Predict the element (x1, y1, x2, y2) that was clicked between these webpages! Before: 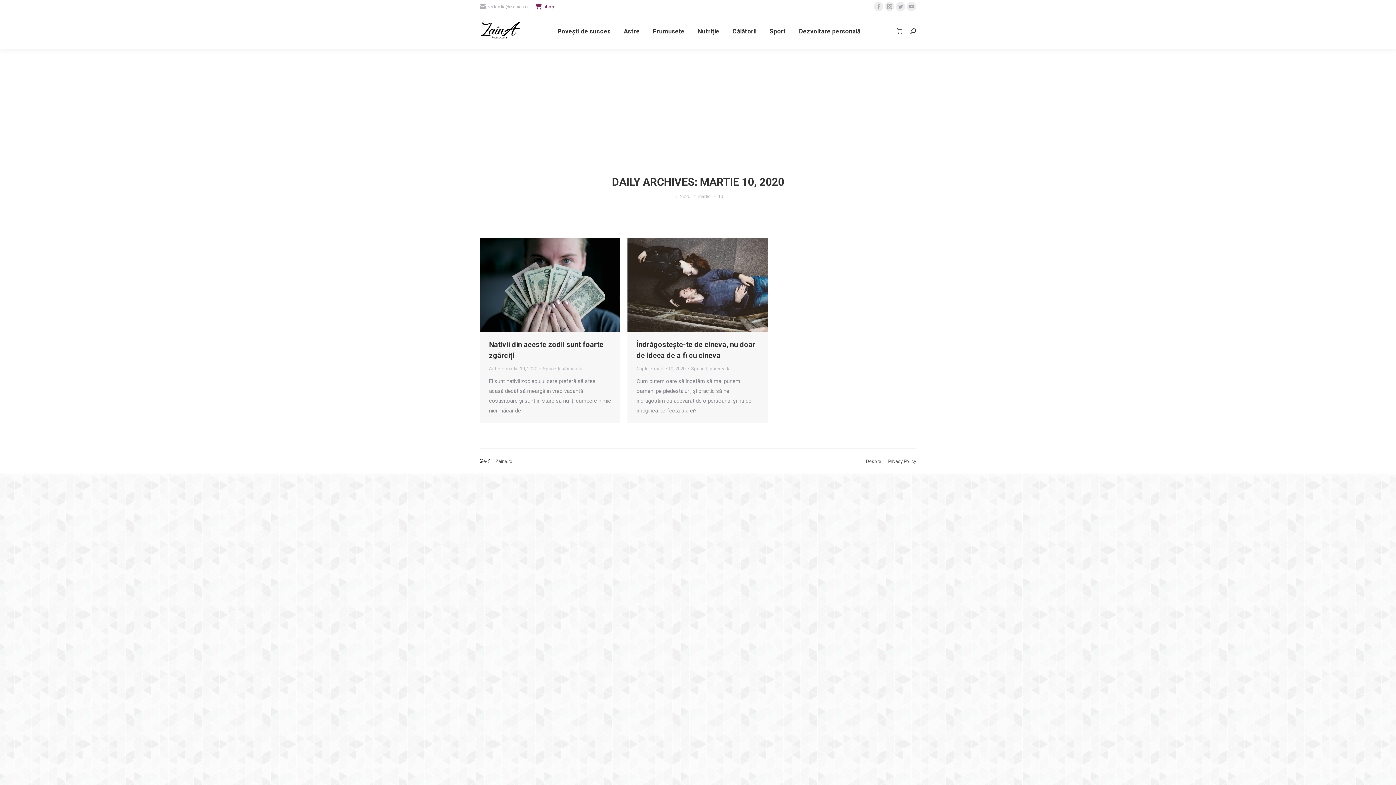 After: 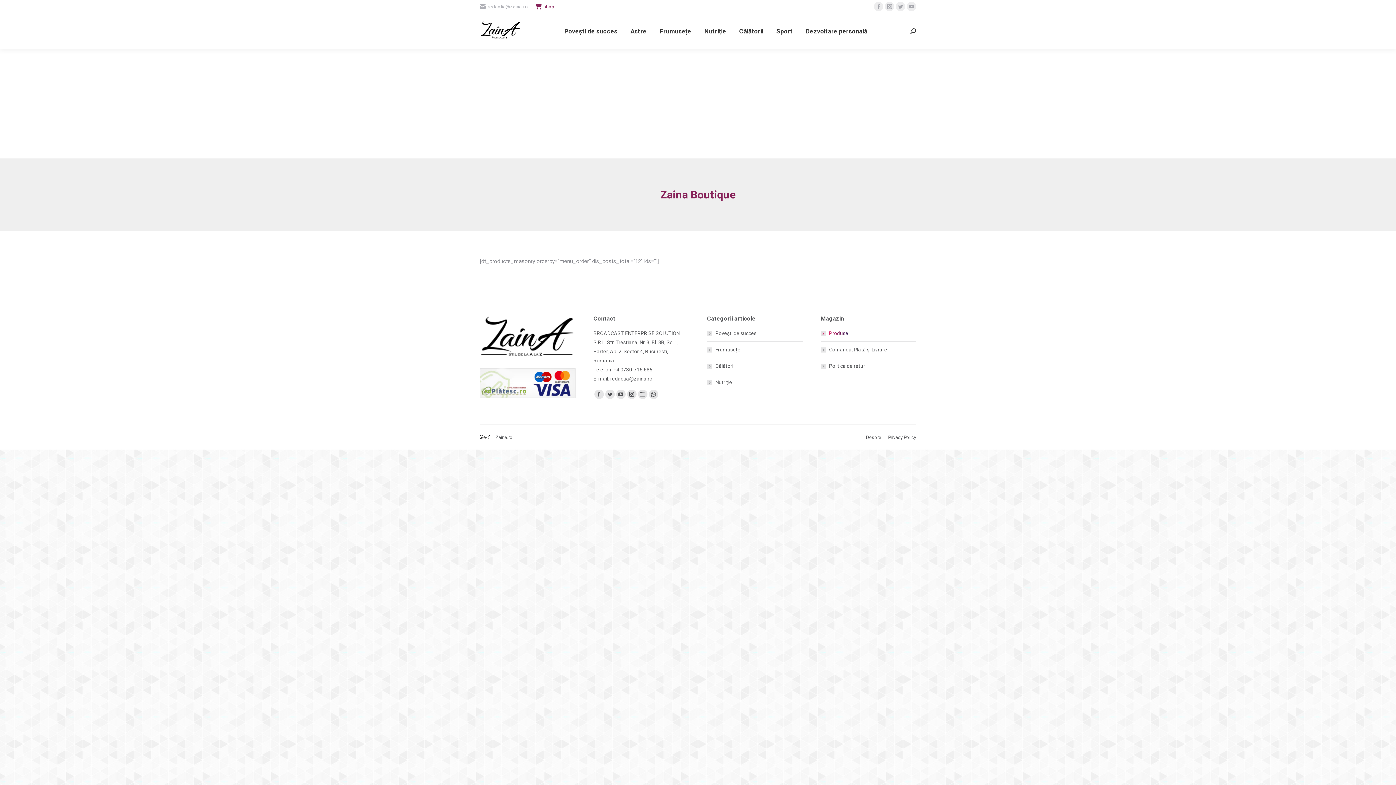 Action: label: shop bbox: (543, 3, 554, 10)